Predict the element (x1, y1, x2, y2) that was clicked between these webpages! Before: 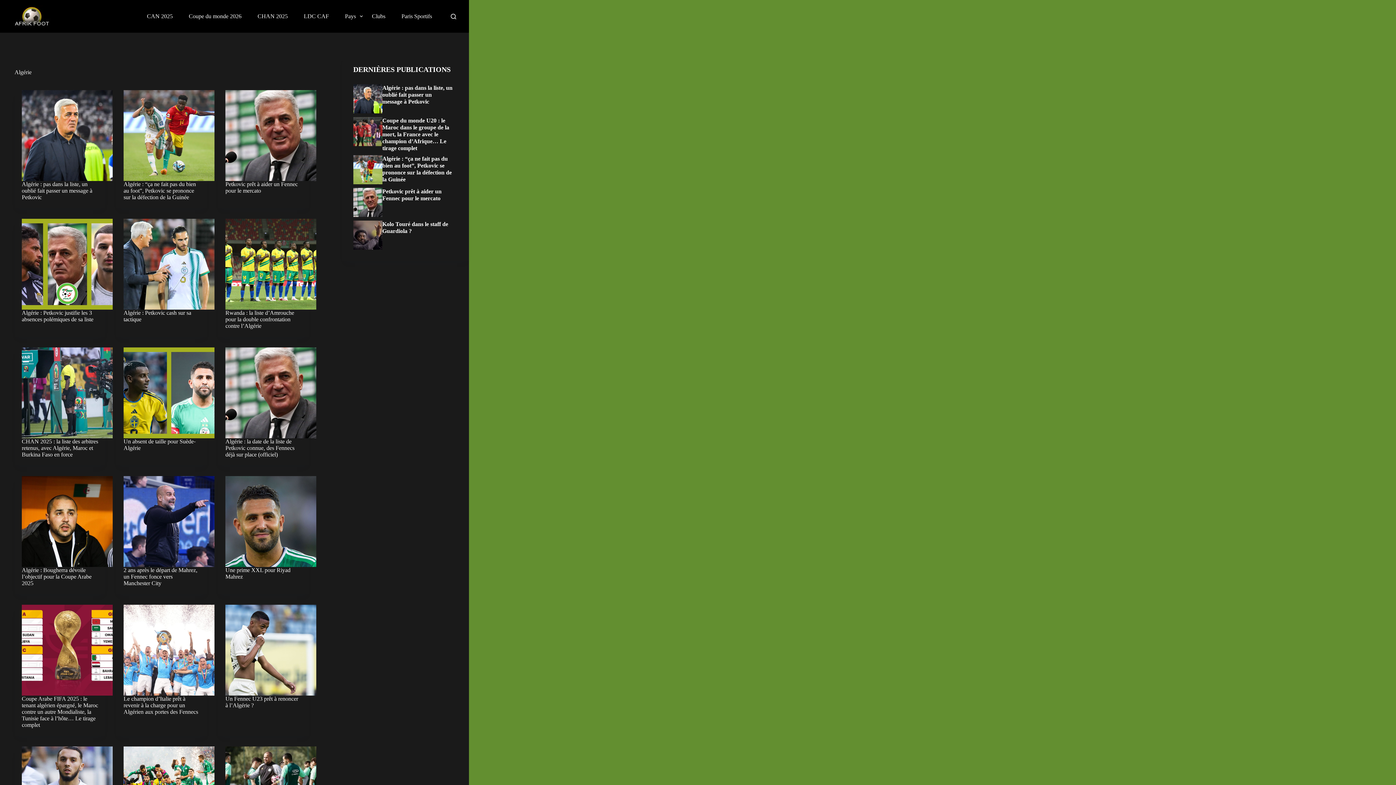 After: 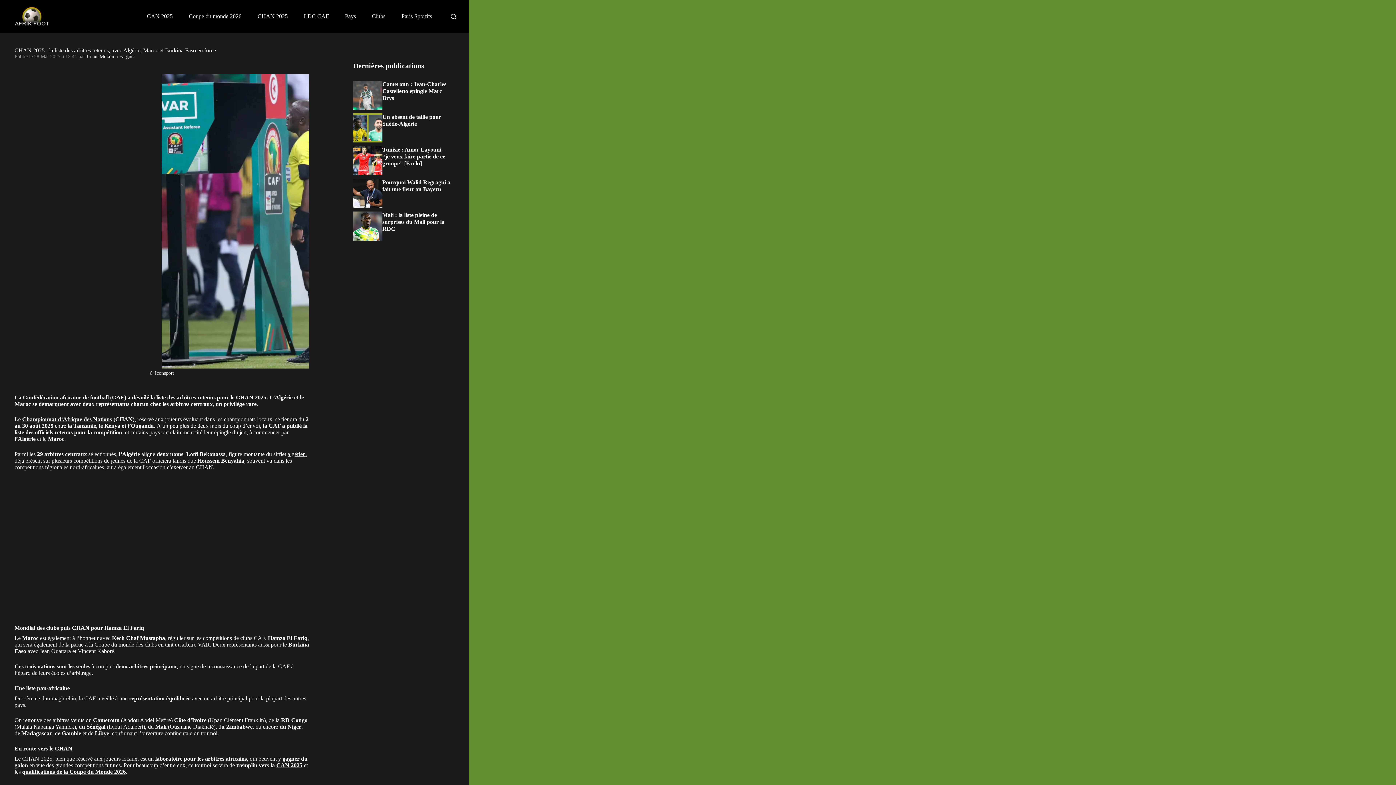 Action: bbox: (21, 438, 98, 457) label: CHAN 2025 : la liste des arbitres retenus, avec Algérie, Maroc et Burkina Faso en force